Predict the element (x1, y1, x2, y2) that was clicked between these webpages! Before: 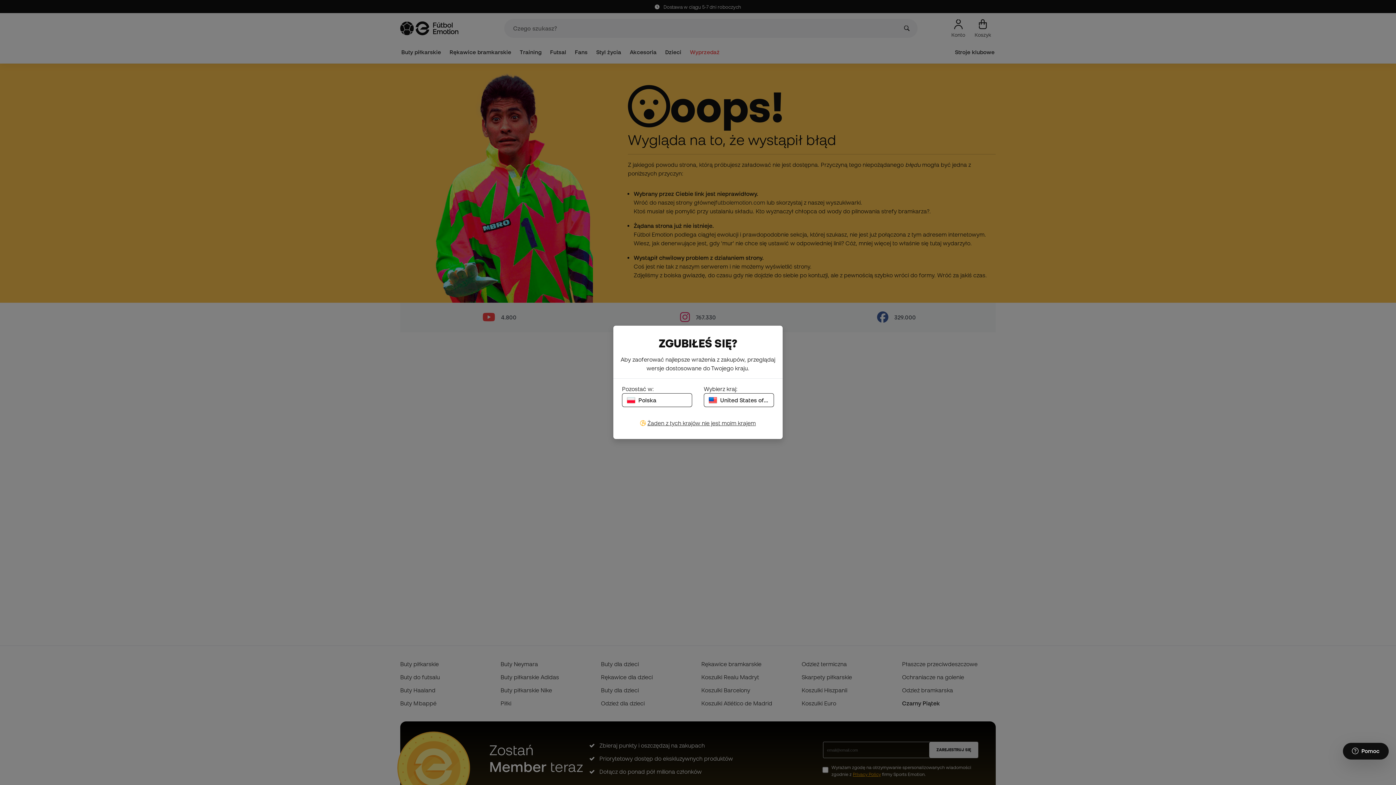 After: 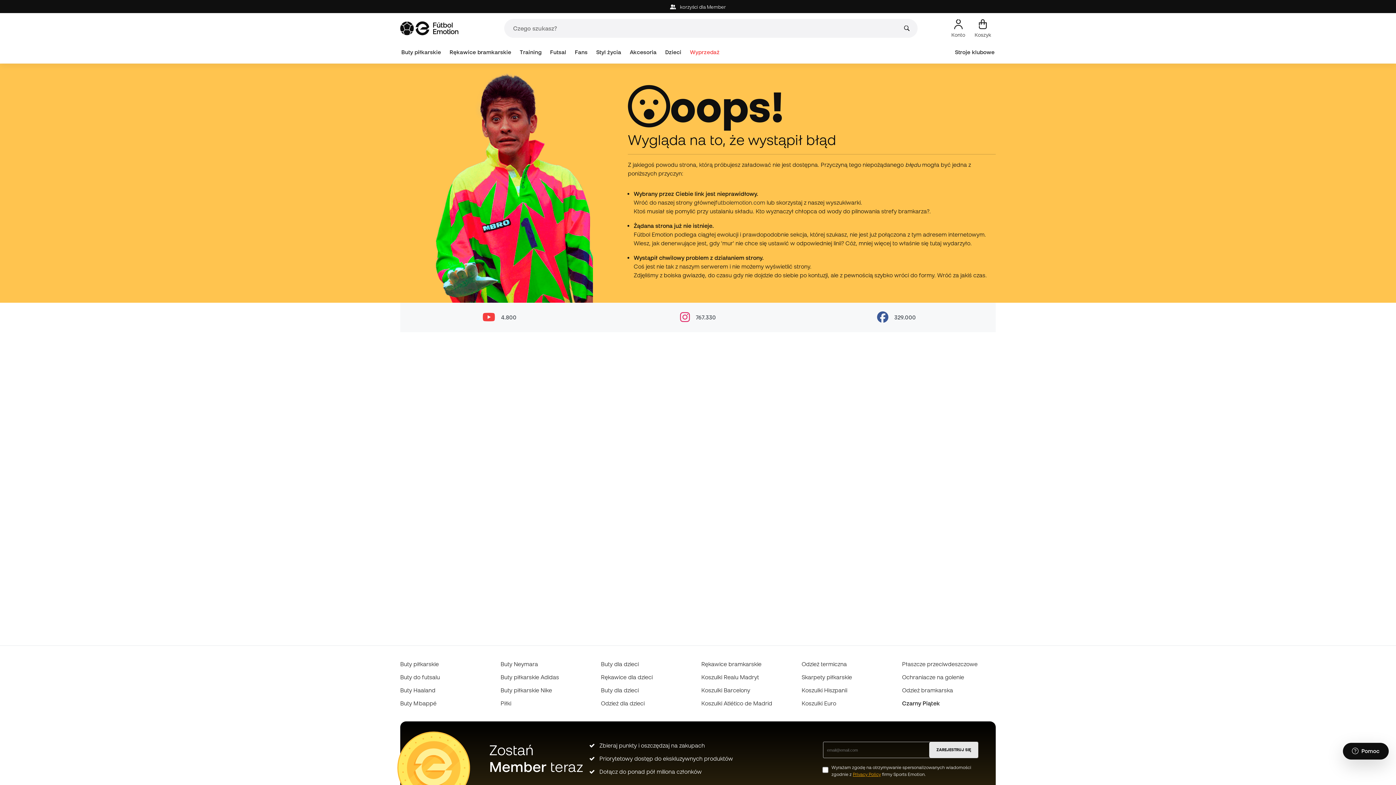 Action: bbox: (622, 393, 692, 407) label: Polska